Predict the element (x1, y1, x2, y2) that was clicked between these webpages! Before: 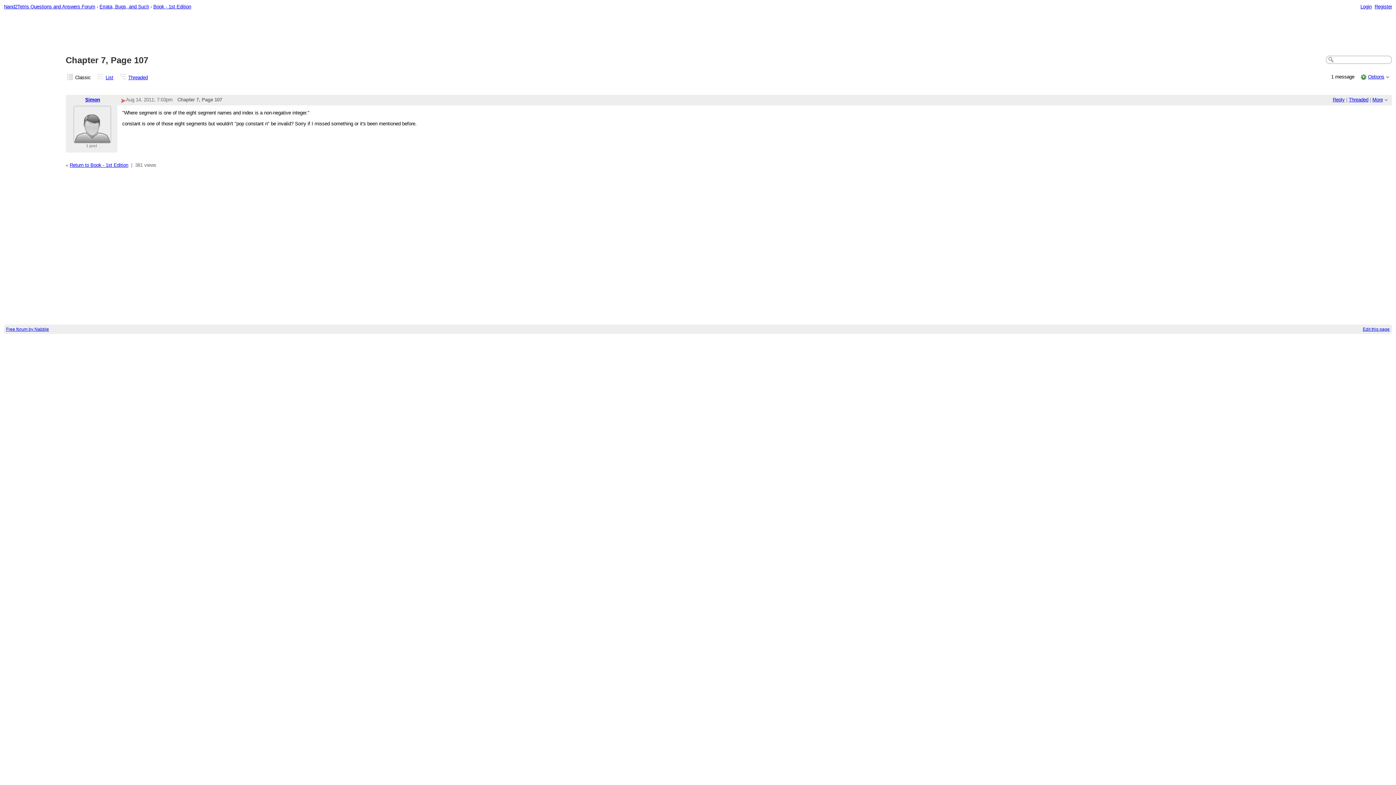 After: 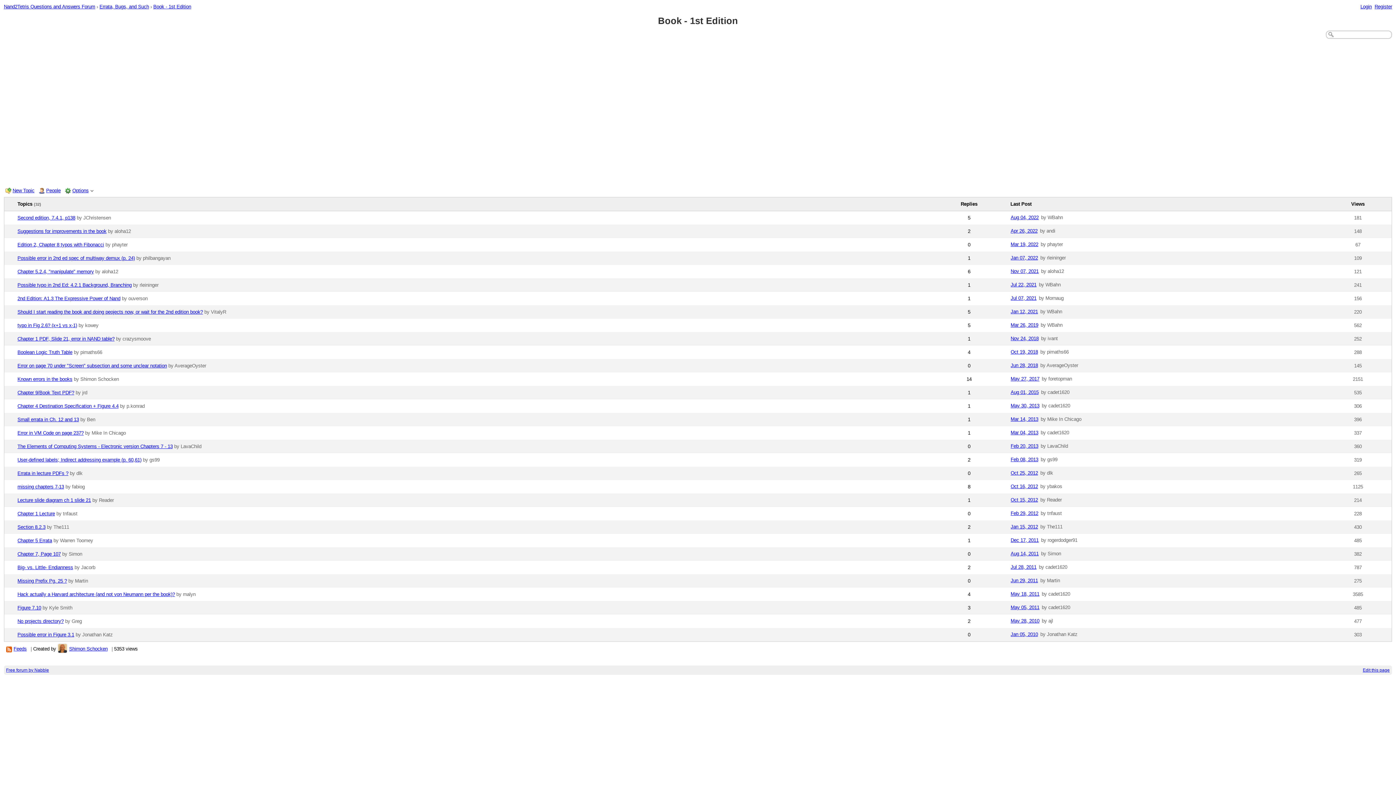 Action: label: Return to Book - 1st Edition bbox: (69, 162, 128, 168)